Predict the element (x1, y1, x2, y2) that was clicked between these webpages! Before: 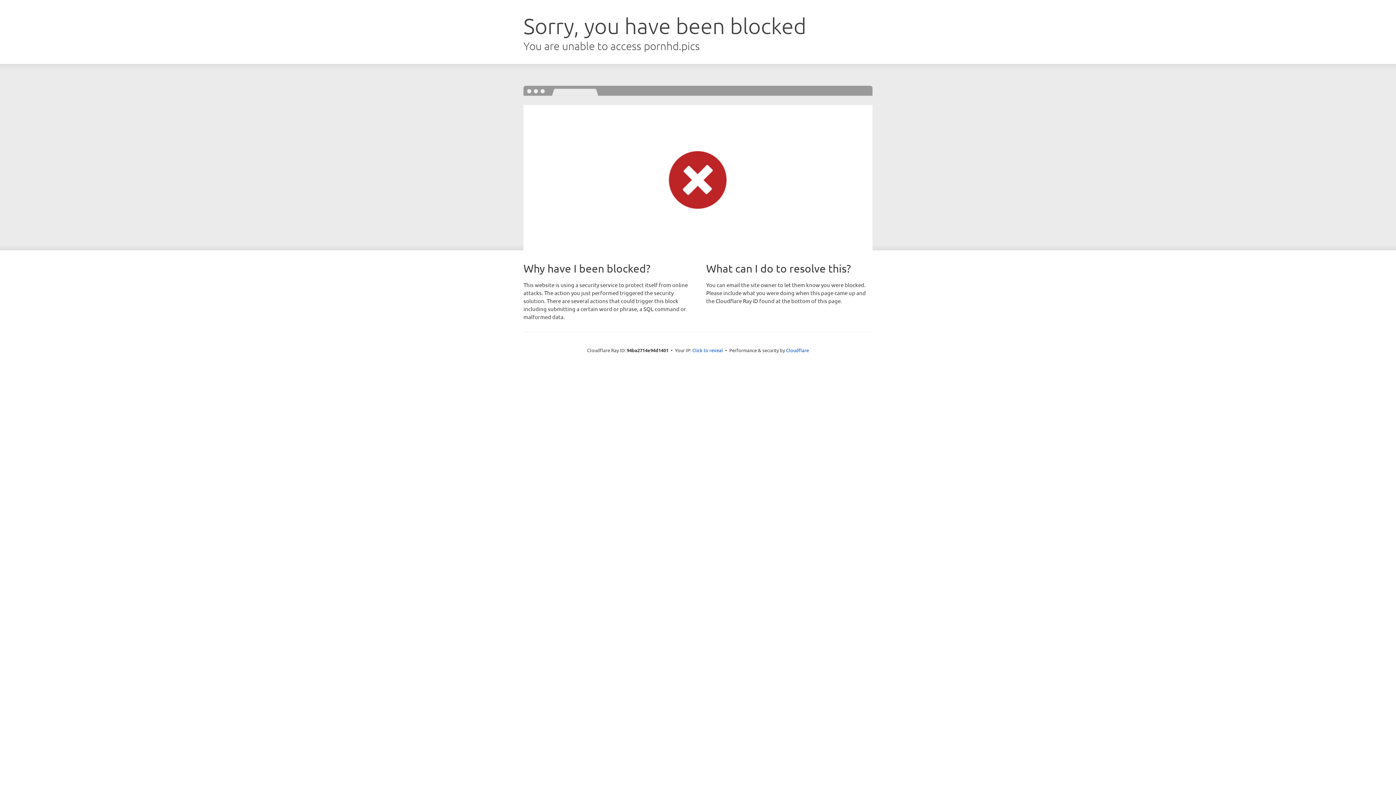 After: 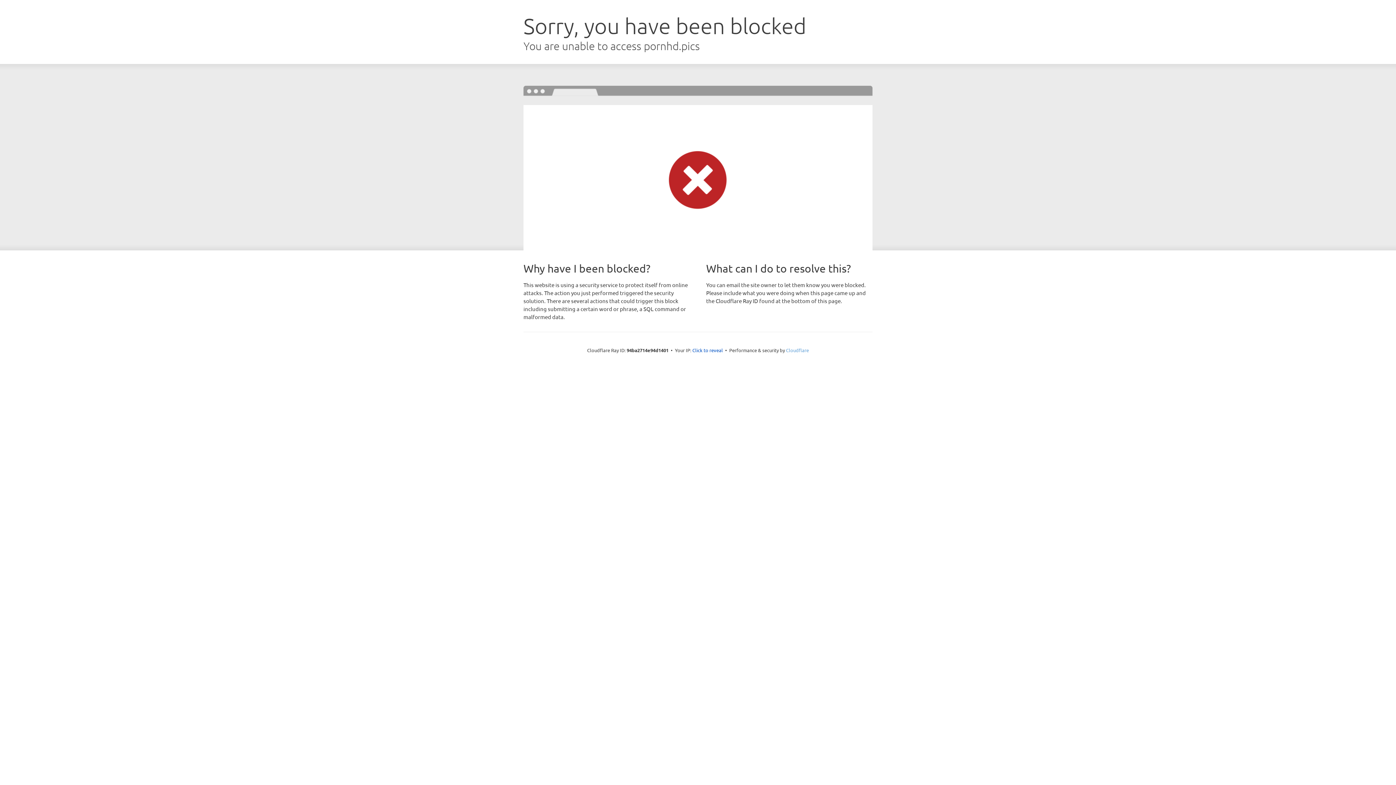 Action: bbox: (786, 347, 809, 353) label: Cloudflare